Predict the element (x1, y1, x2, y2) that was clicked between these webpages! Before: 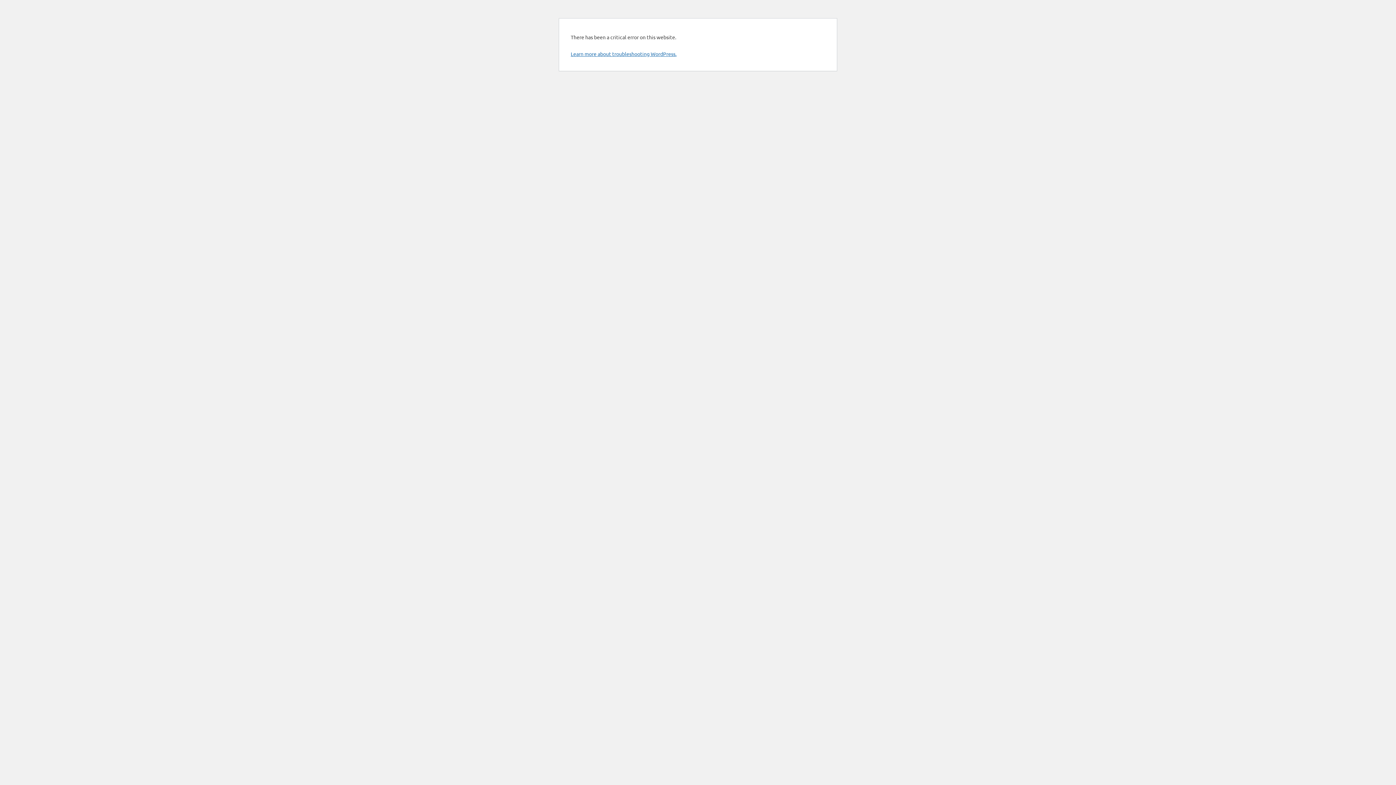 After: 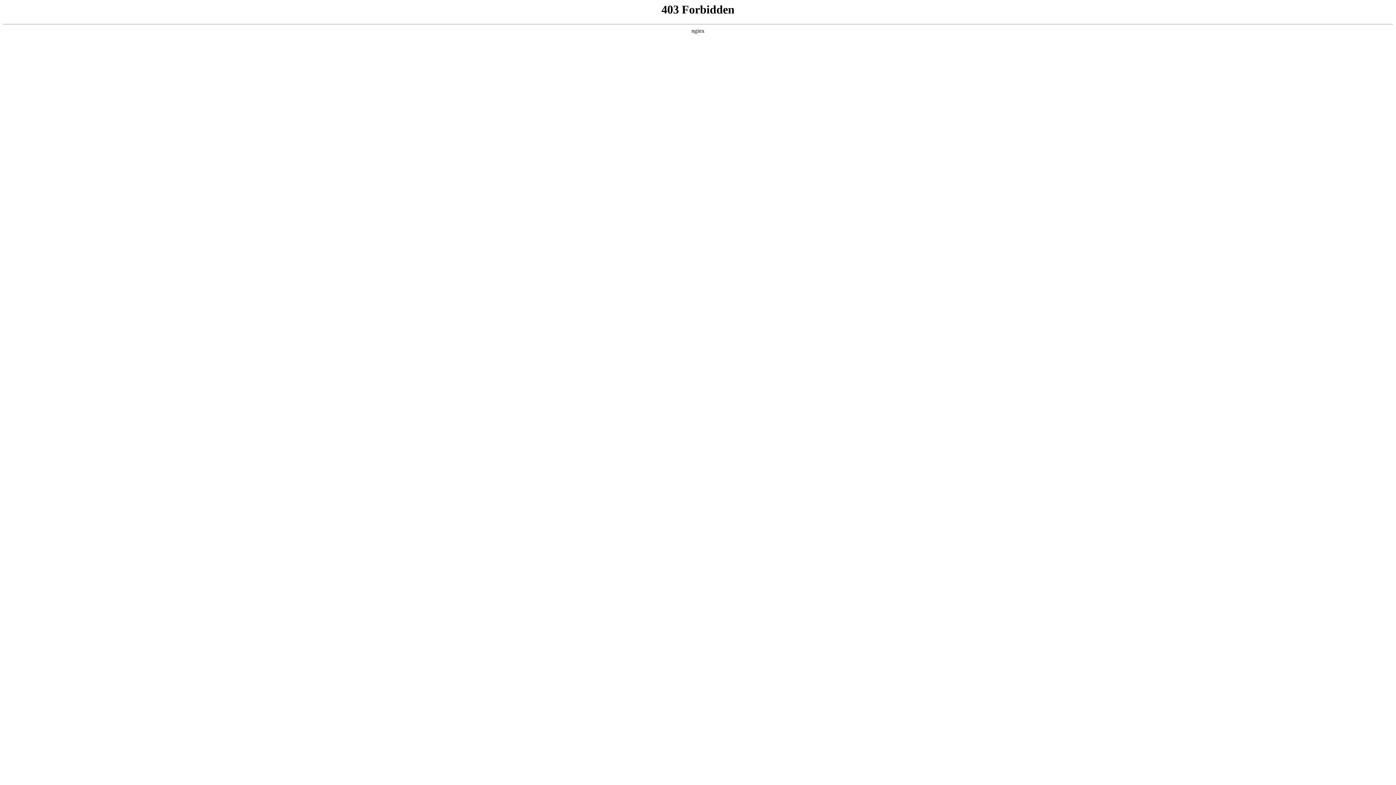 Action: label: Learn more about troubleshooting WordPress. bbox: (570, 50, 676, 57)